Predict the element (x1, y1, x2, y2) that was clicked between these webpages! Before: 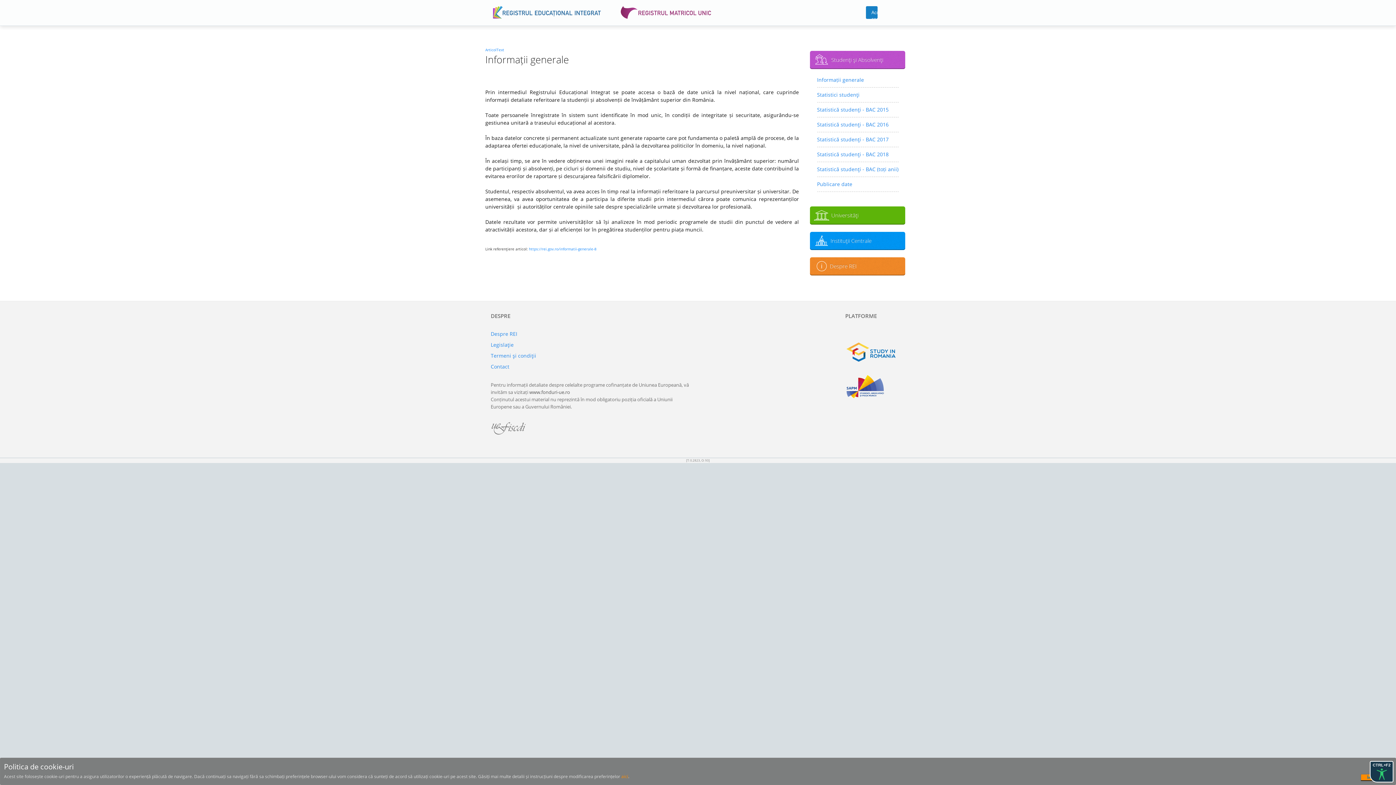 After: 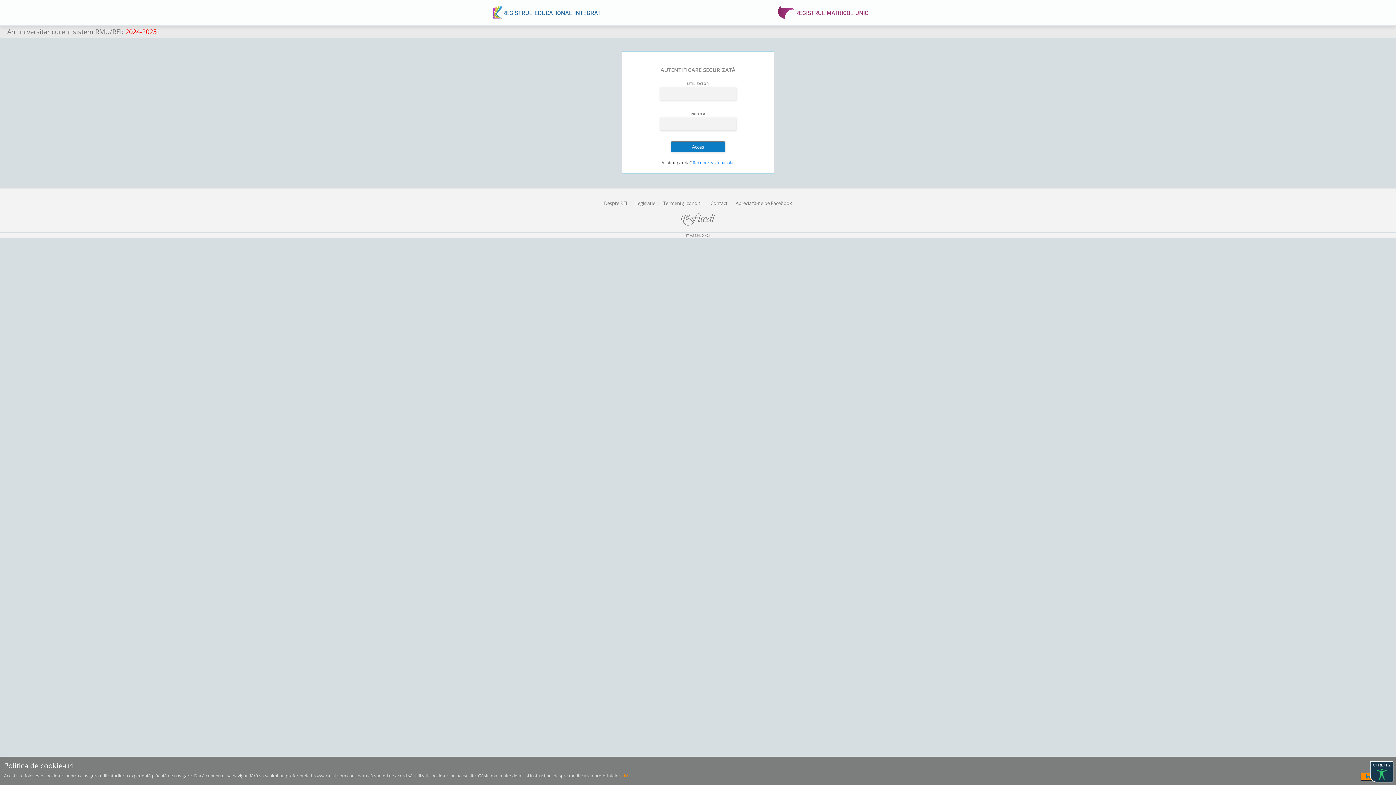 Action: bbox: (866, 6, 877, 18) label: Acces cont